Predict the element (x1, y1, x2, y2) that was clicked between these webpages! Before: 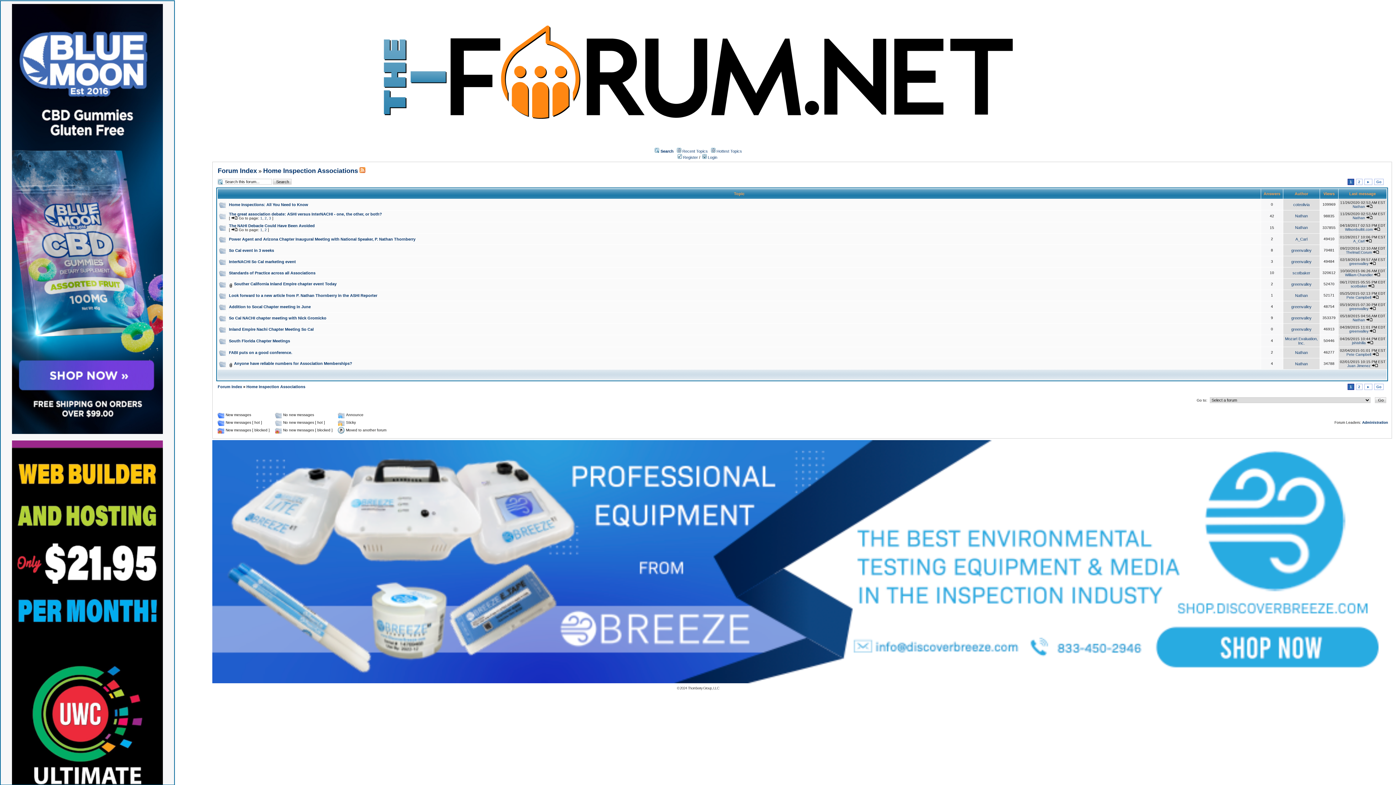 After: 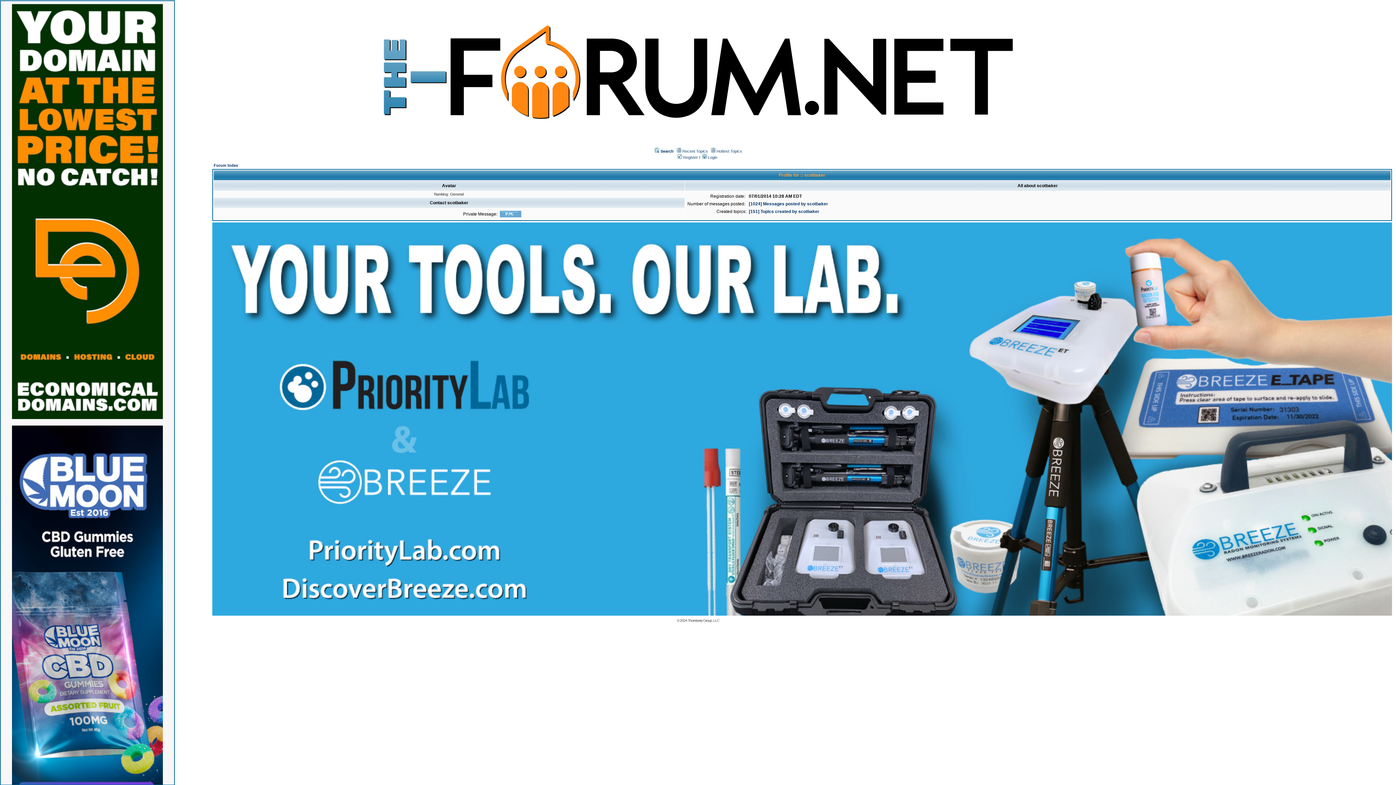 Action: label: scotbaker bbox: (1292, 270, 1310, 275)